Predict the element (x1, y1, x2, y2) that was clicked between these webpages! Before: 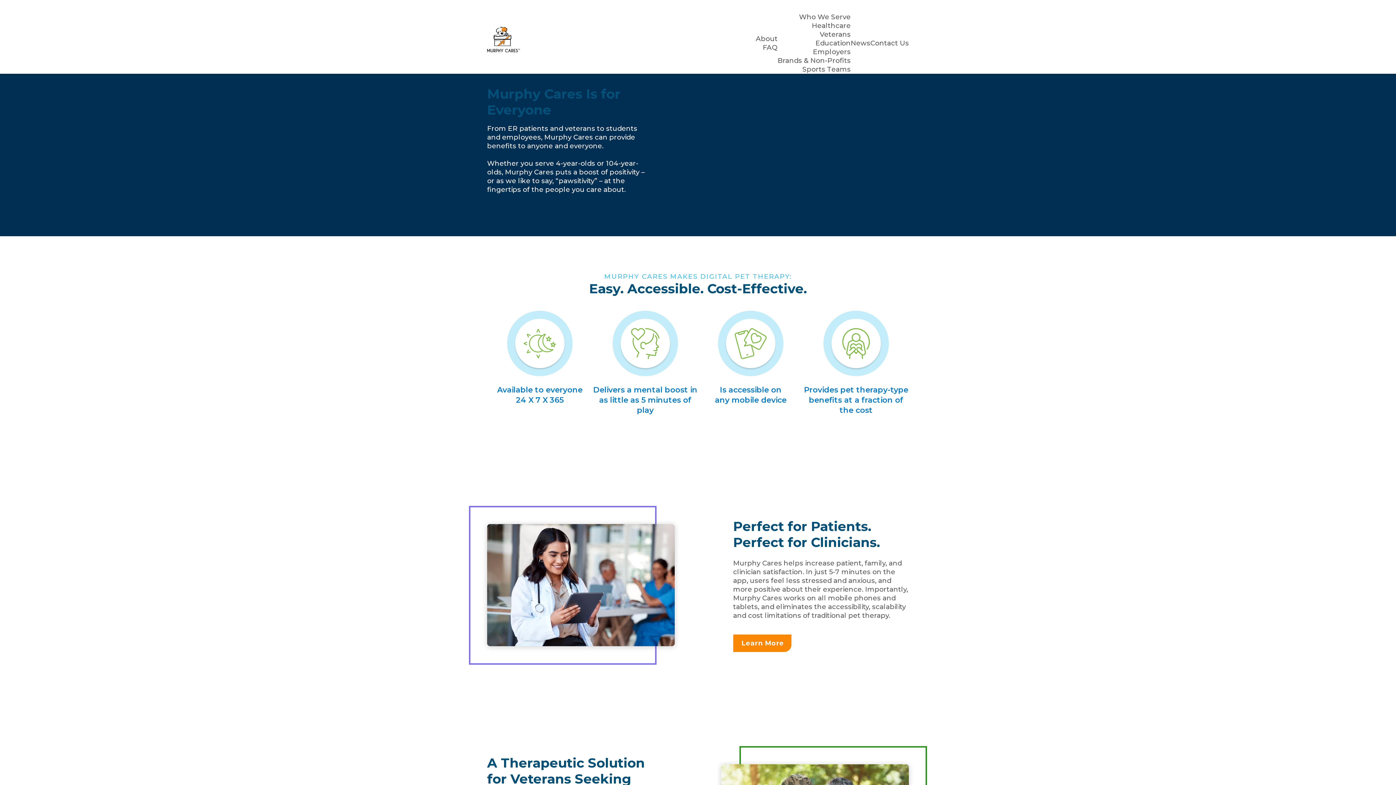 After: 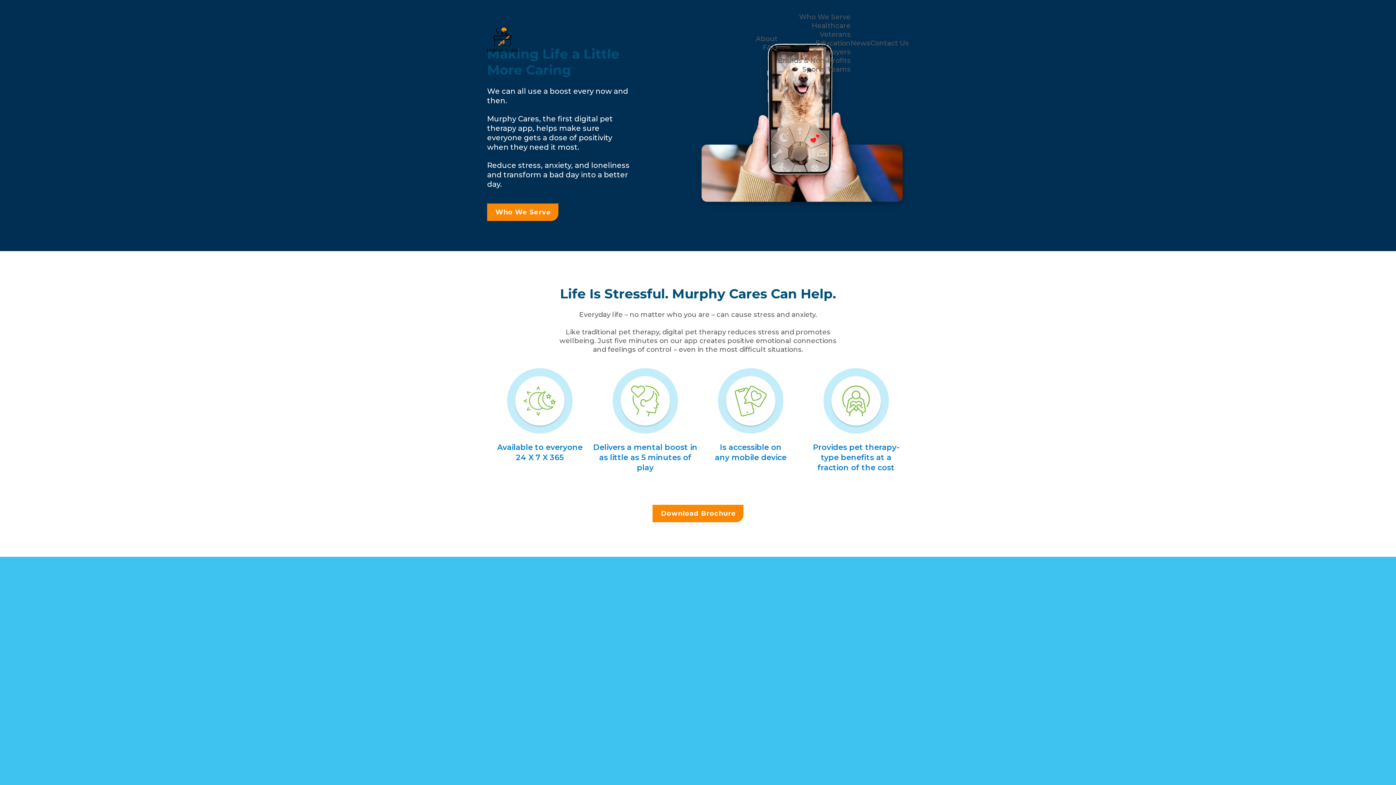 Action: label: Murphy Cares bbox: (487, 26, 520, 52)